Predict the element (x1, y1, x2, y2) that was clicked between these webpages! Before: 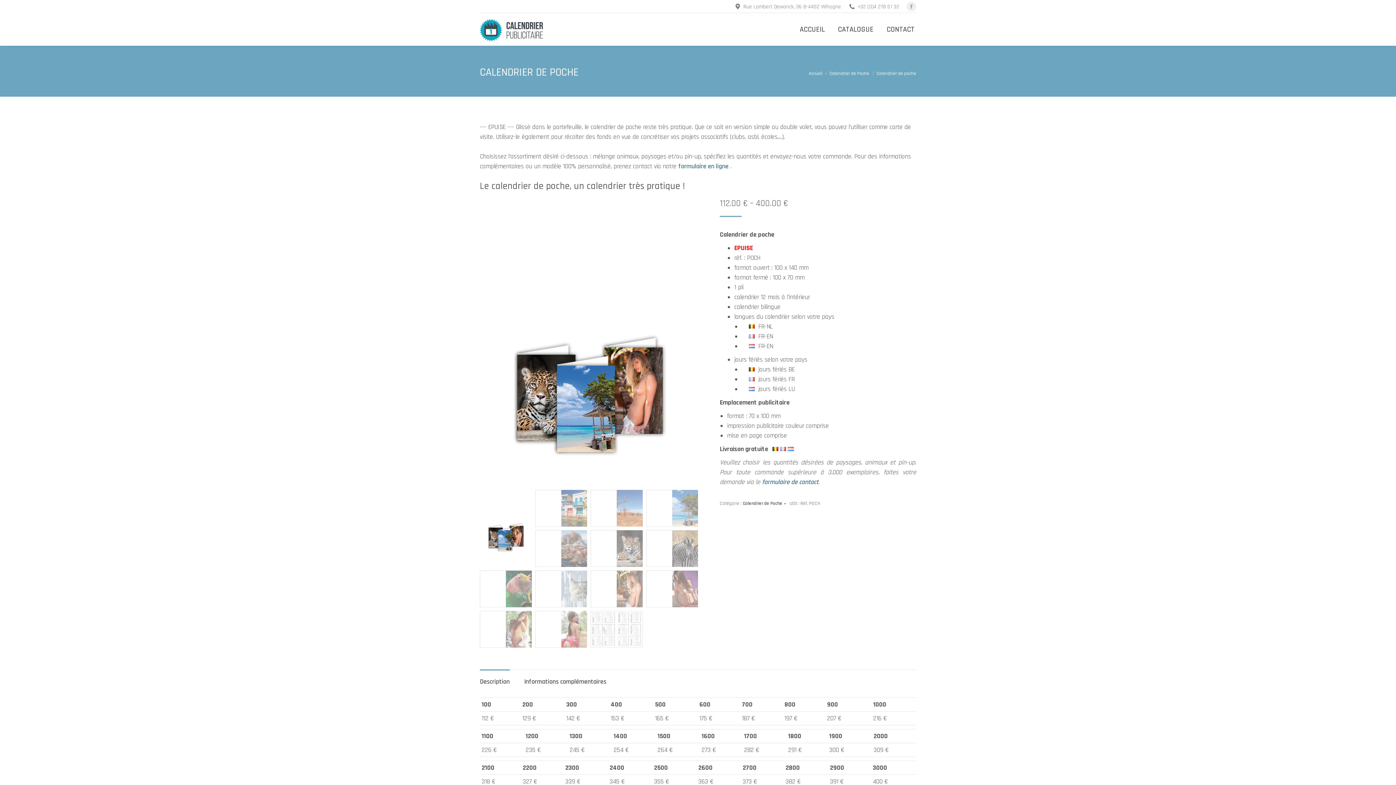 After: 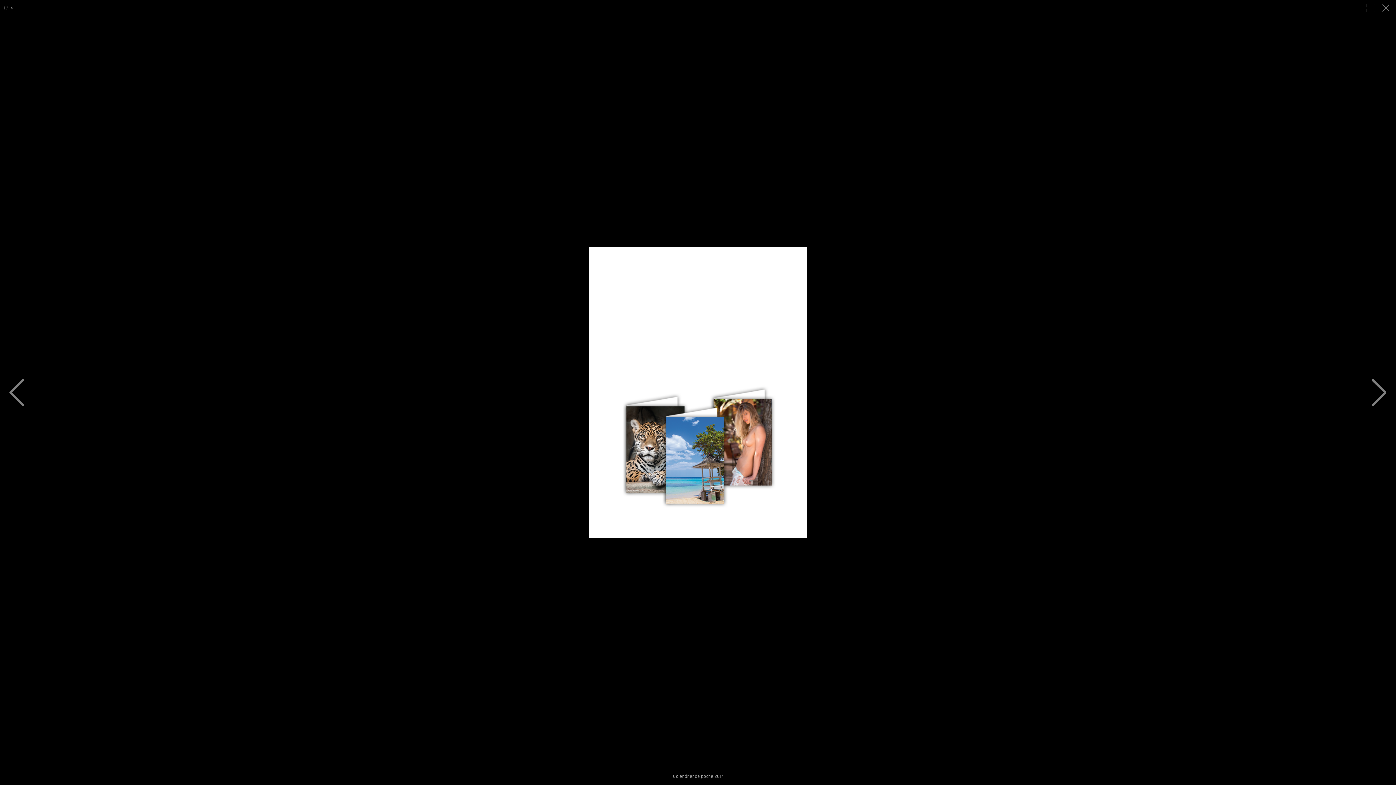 Action: bbox: (480, 195, 698, 486)